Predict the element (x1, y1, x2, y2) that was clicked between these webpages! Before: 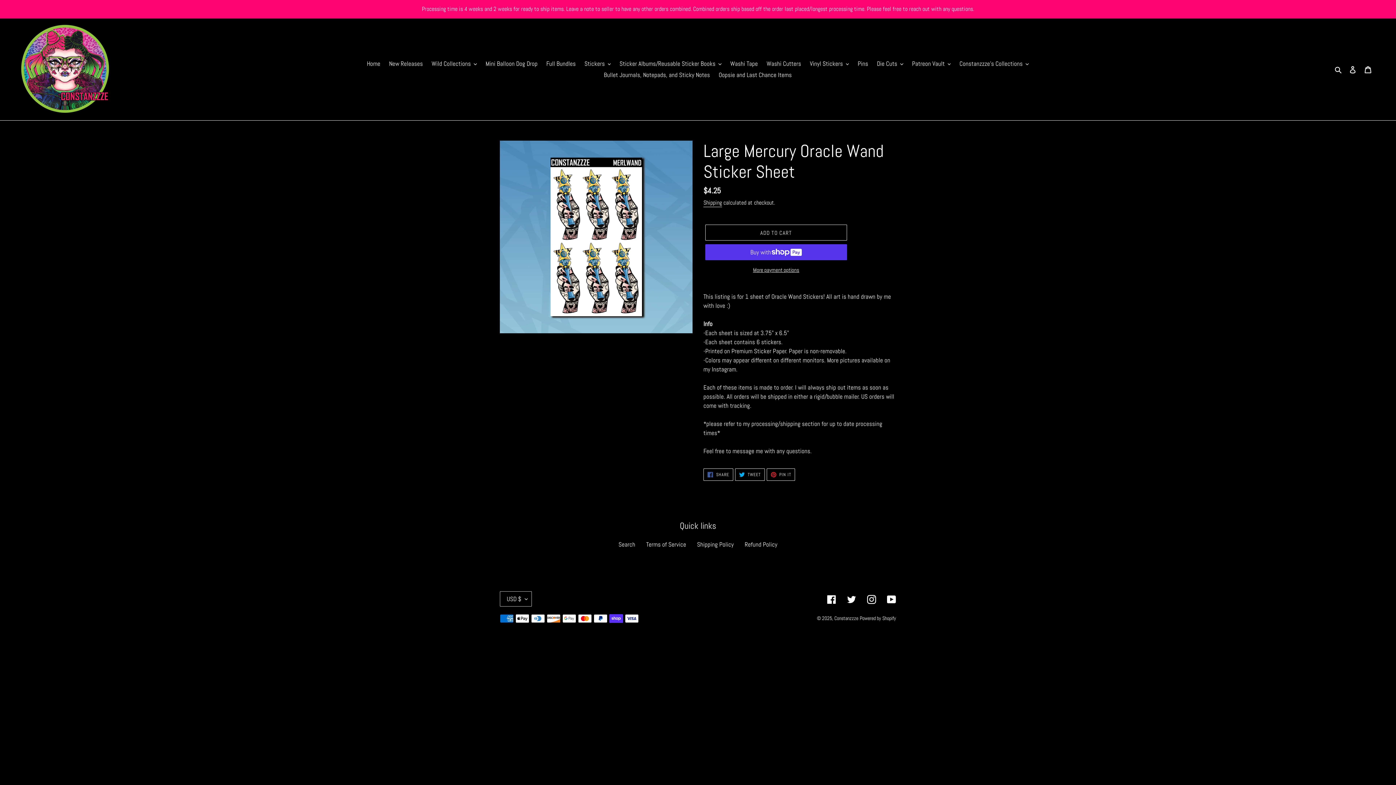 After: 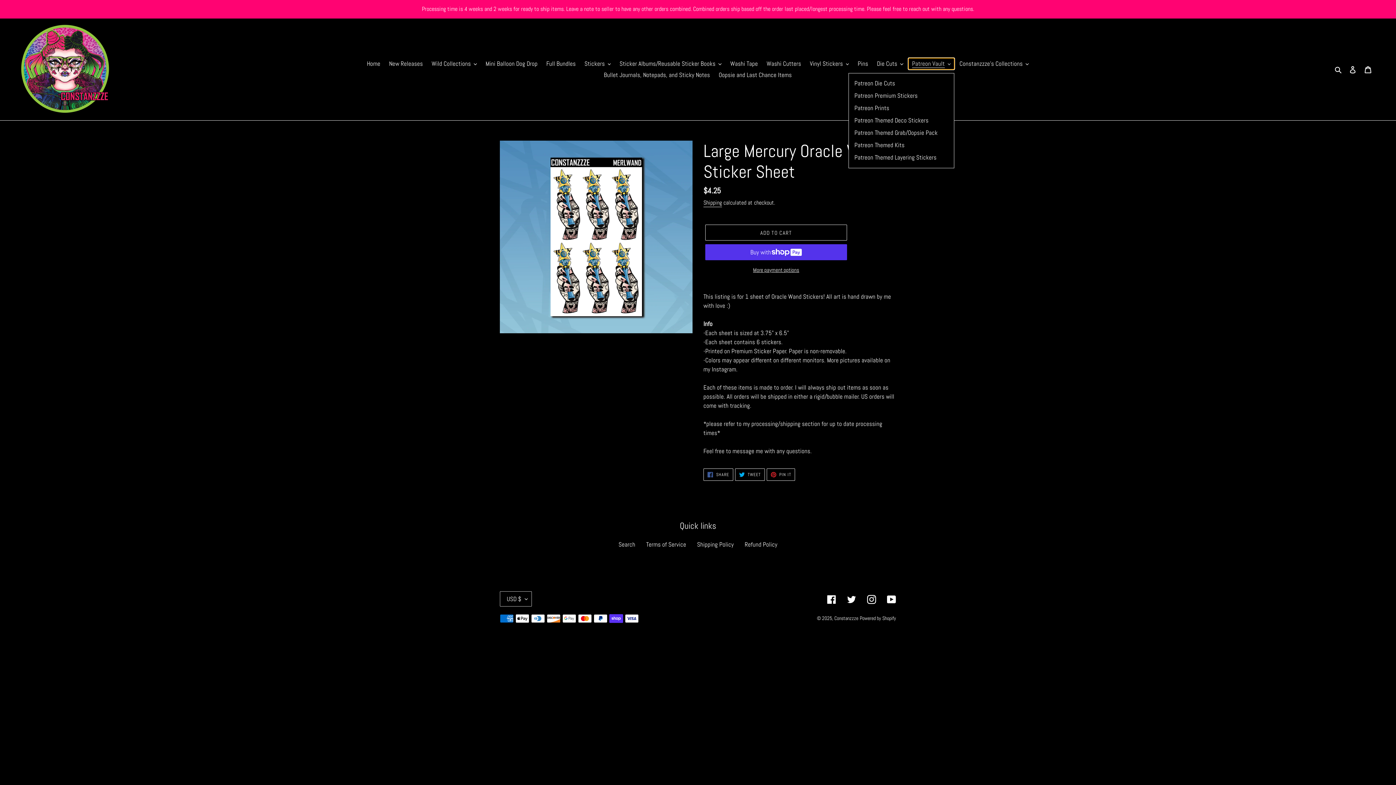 Action: bbox: (908, 58, 954, 69) label: Patreon Vault